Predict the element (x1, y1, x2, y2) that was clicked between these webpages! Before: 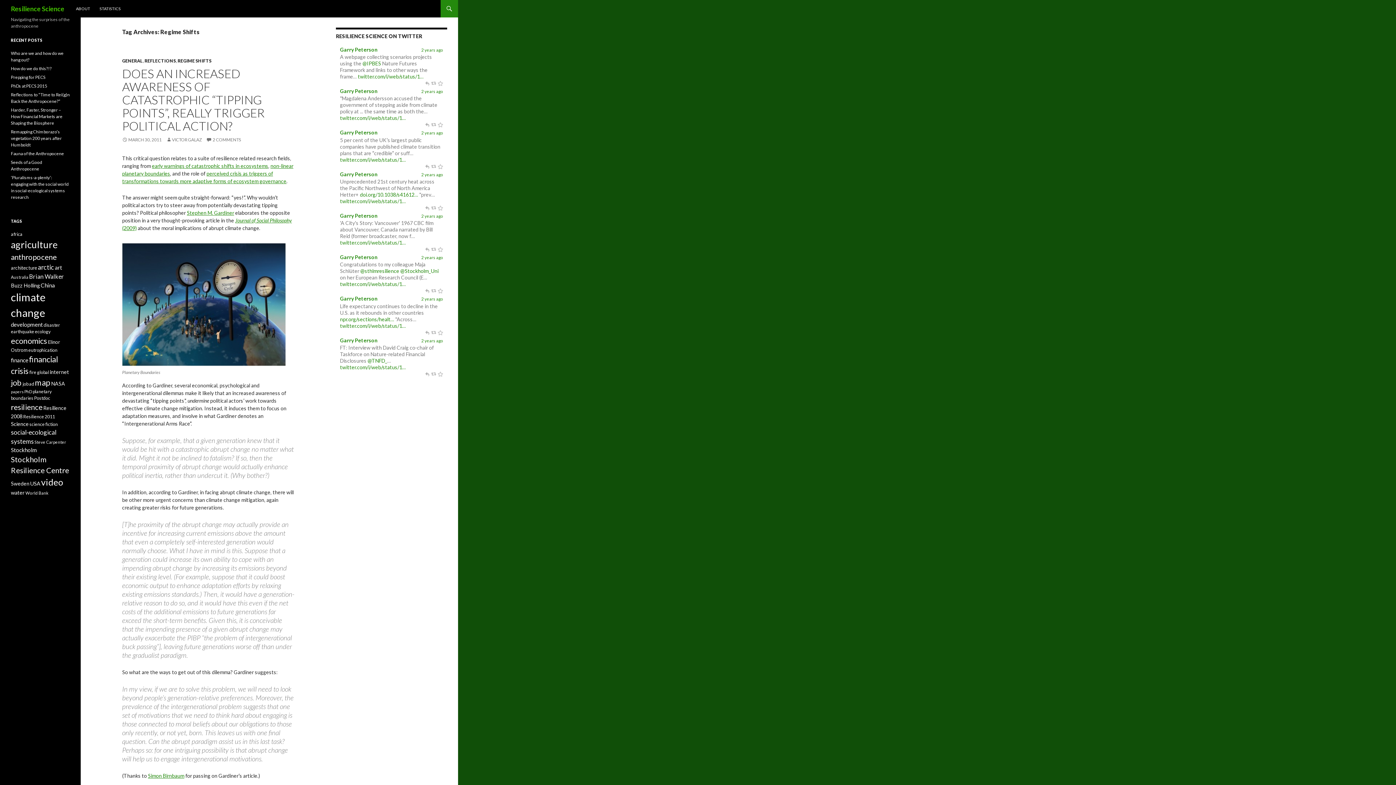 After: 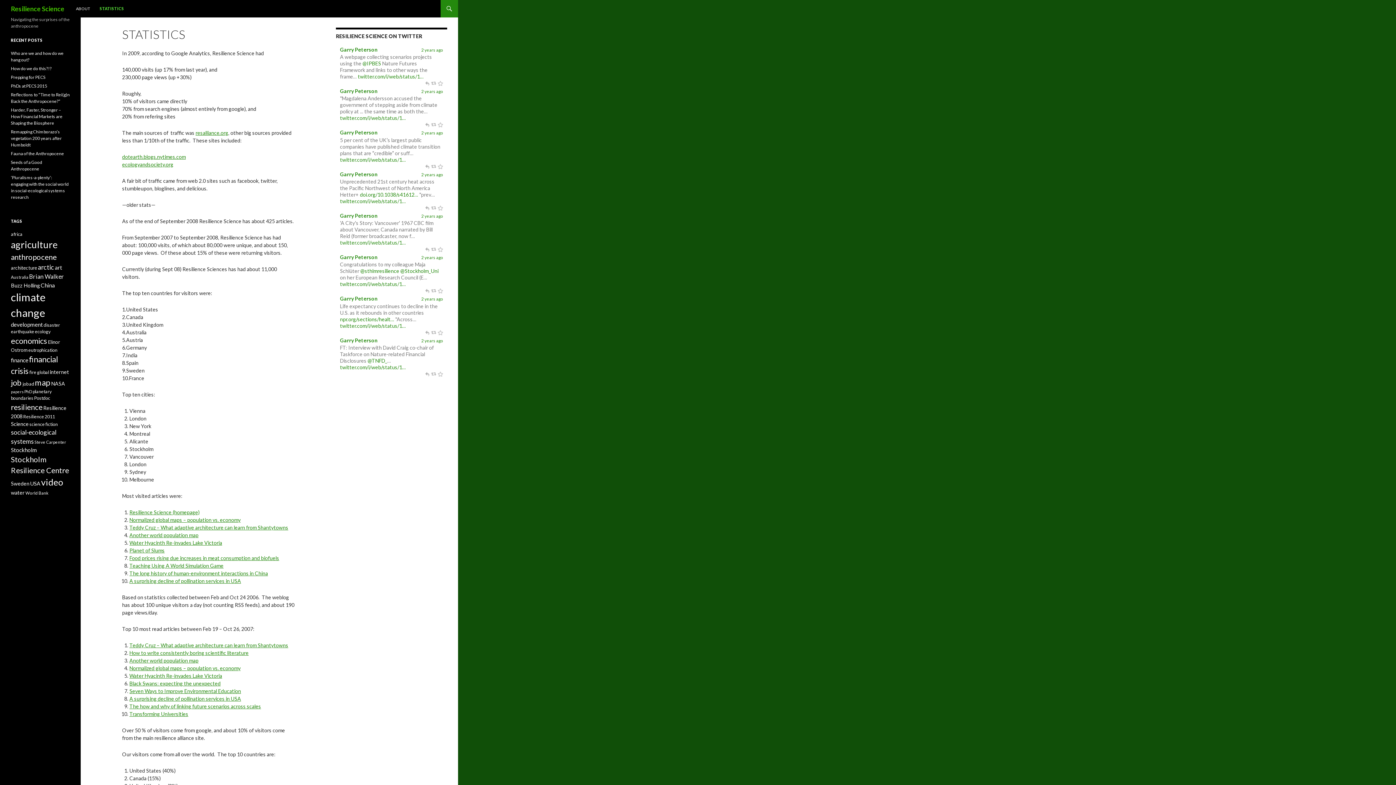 Action: label: STATISTICS bbox: (95, 0, 125, 17)